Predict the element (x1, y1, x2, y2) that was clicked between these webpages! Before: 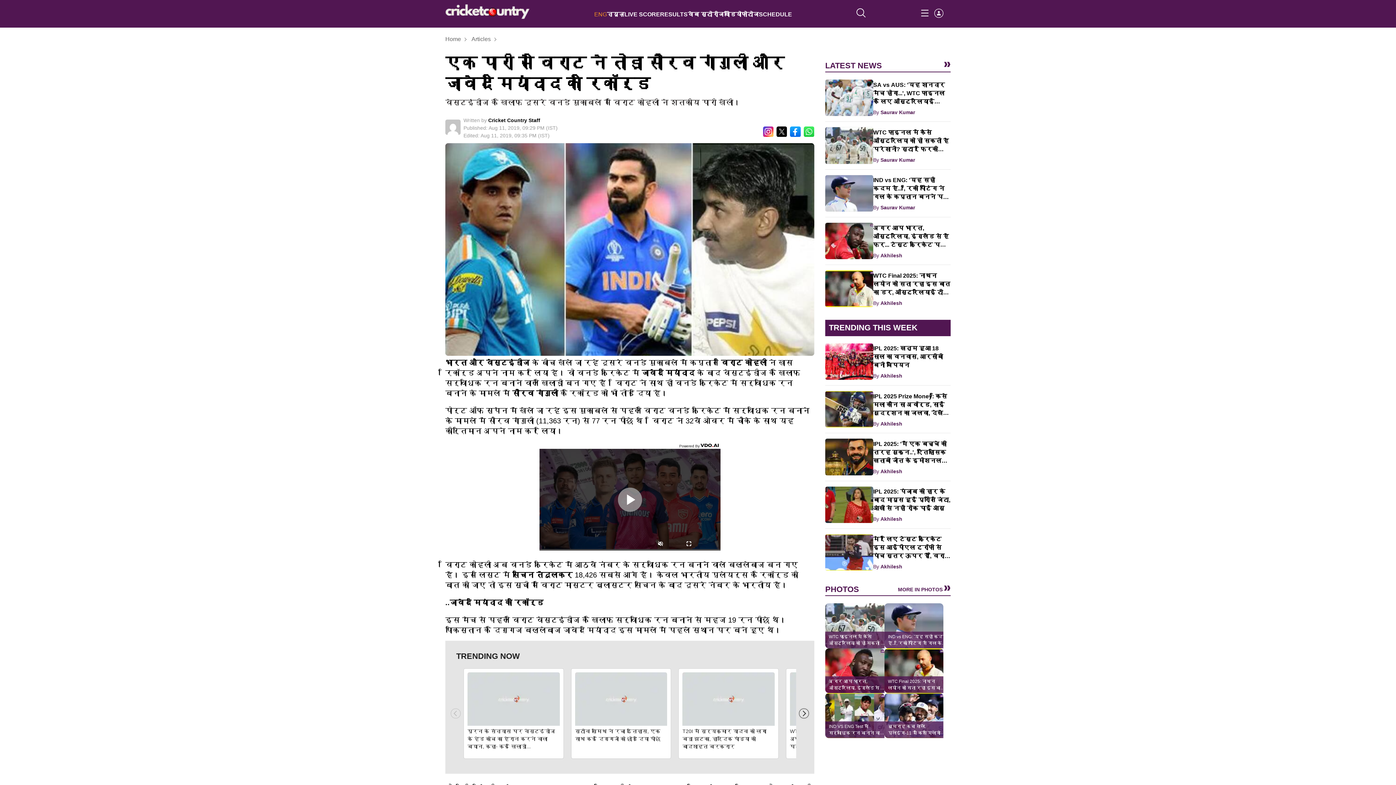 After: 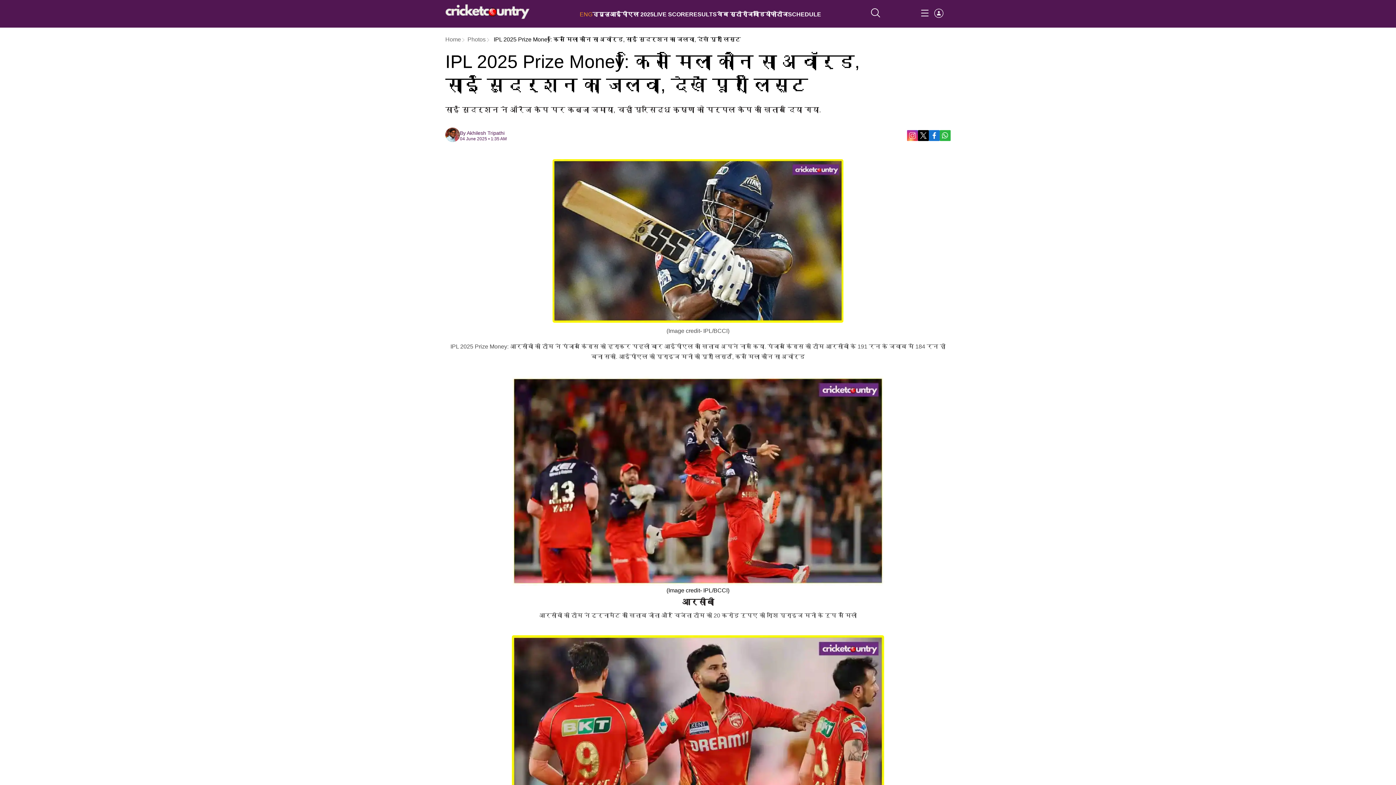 Action: label: Read More bbox: (825, 391, 873, 427)